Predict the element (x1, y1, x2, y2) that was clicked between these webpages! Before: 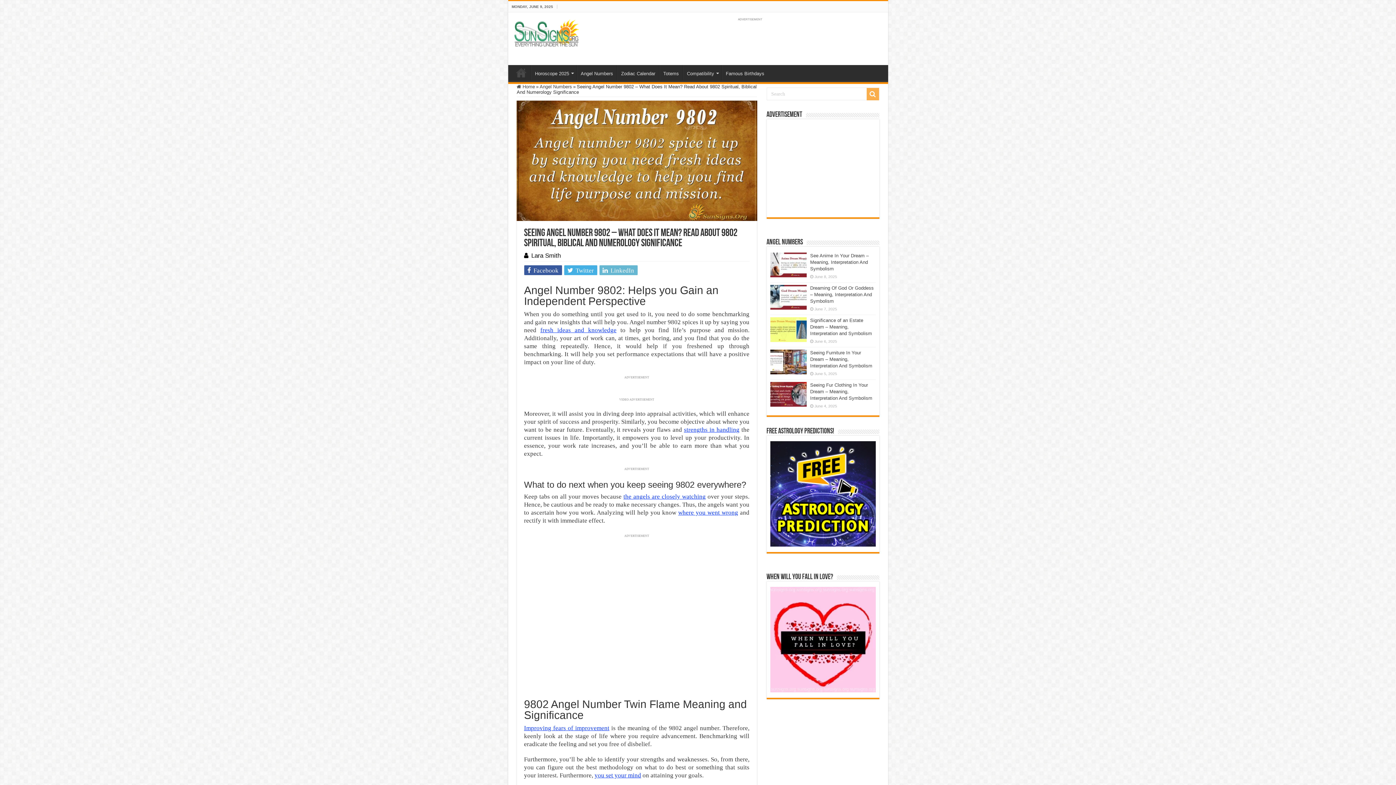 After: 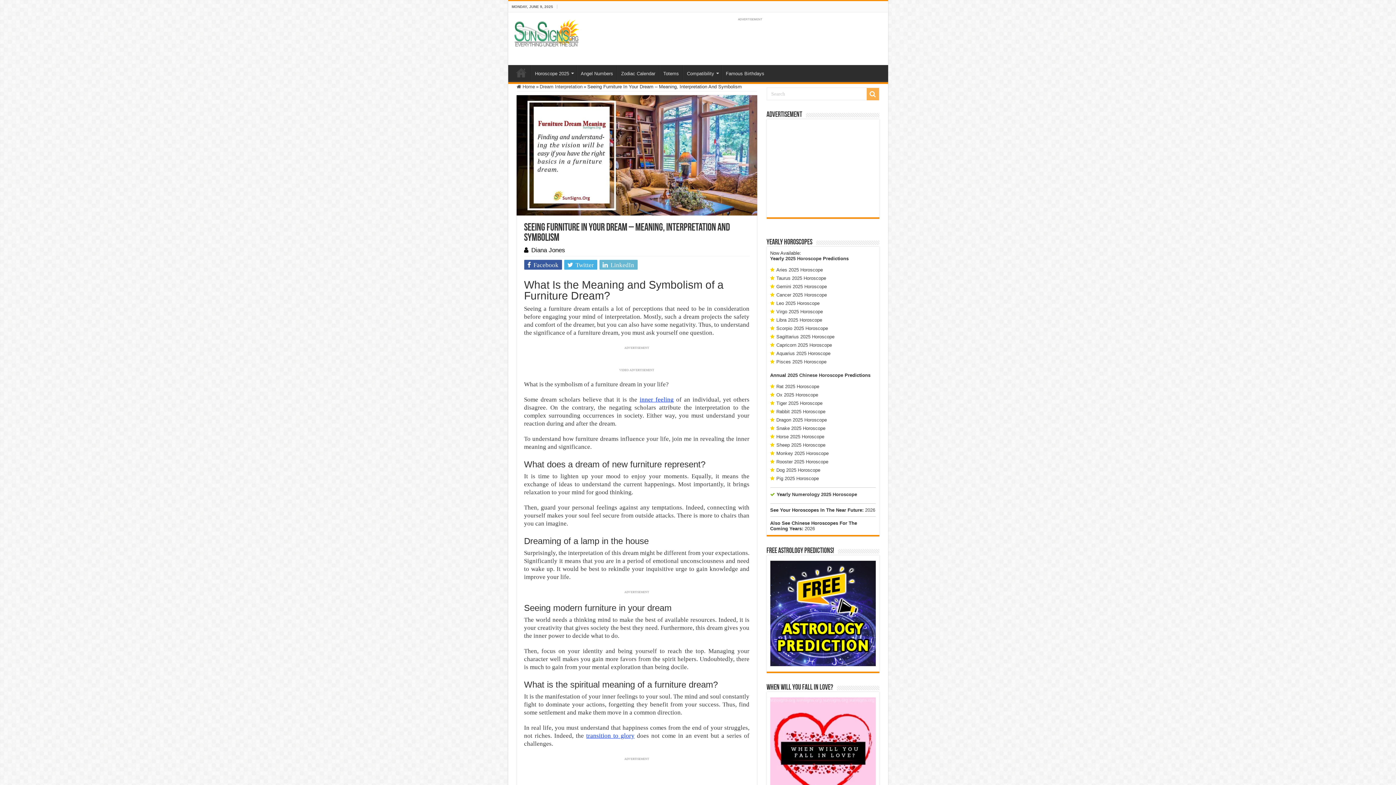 Action: label: Seeing Furniture In Your Dream – Meaning, Interpretation And Symbolism bbox: (810, 350, 872, 368)